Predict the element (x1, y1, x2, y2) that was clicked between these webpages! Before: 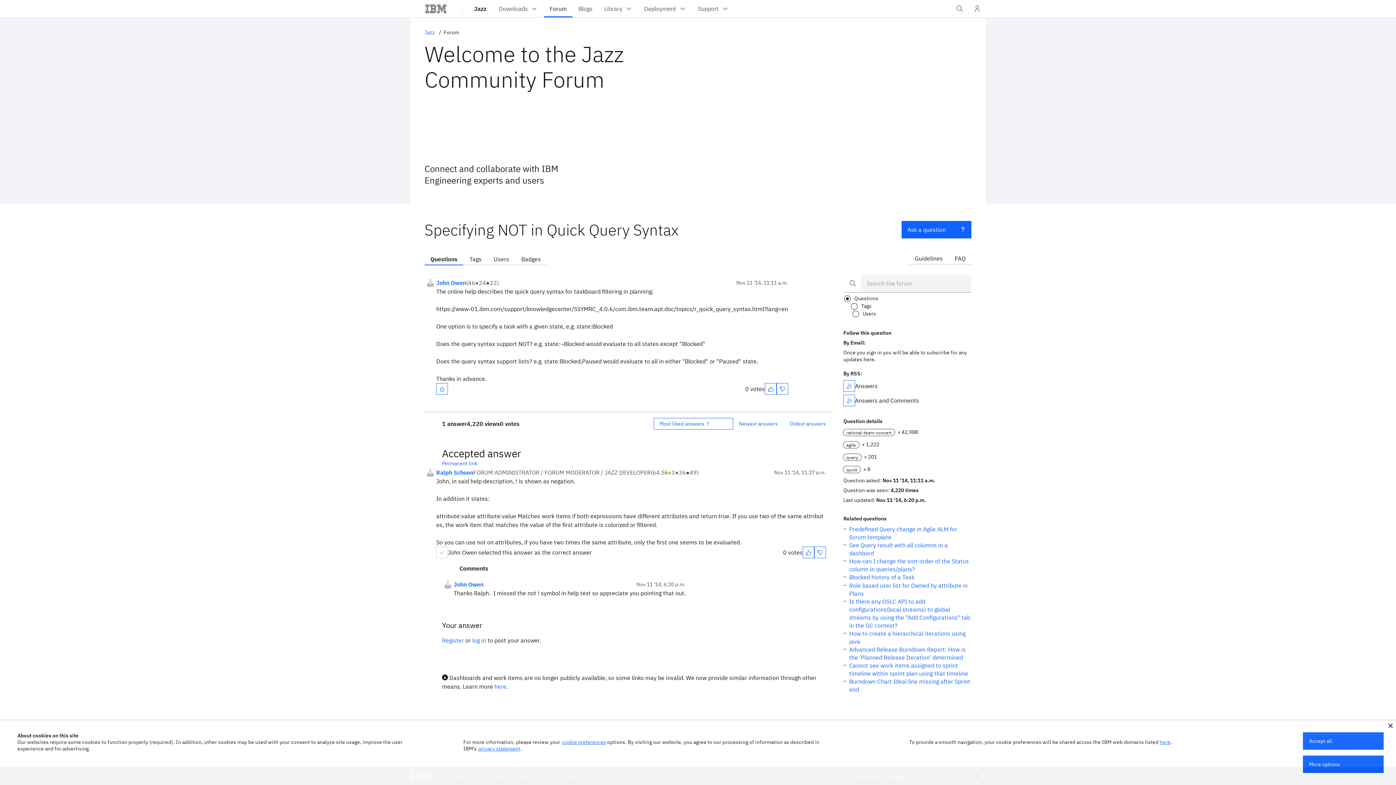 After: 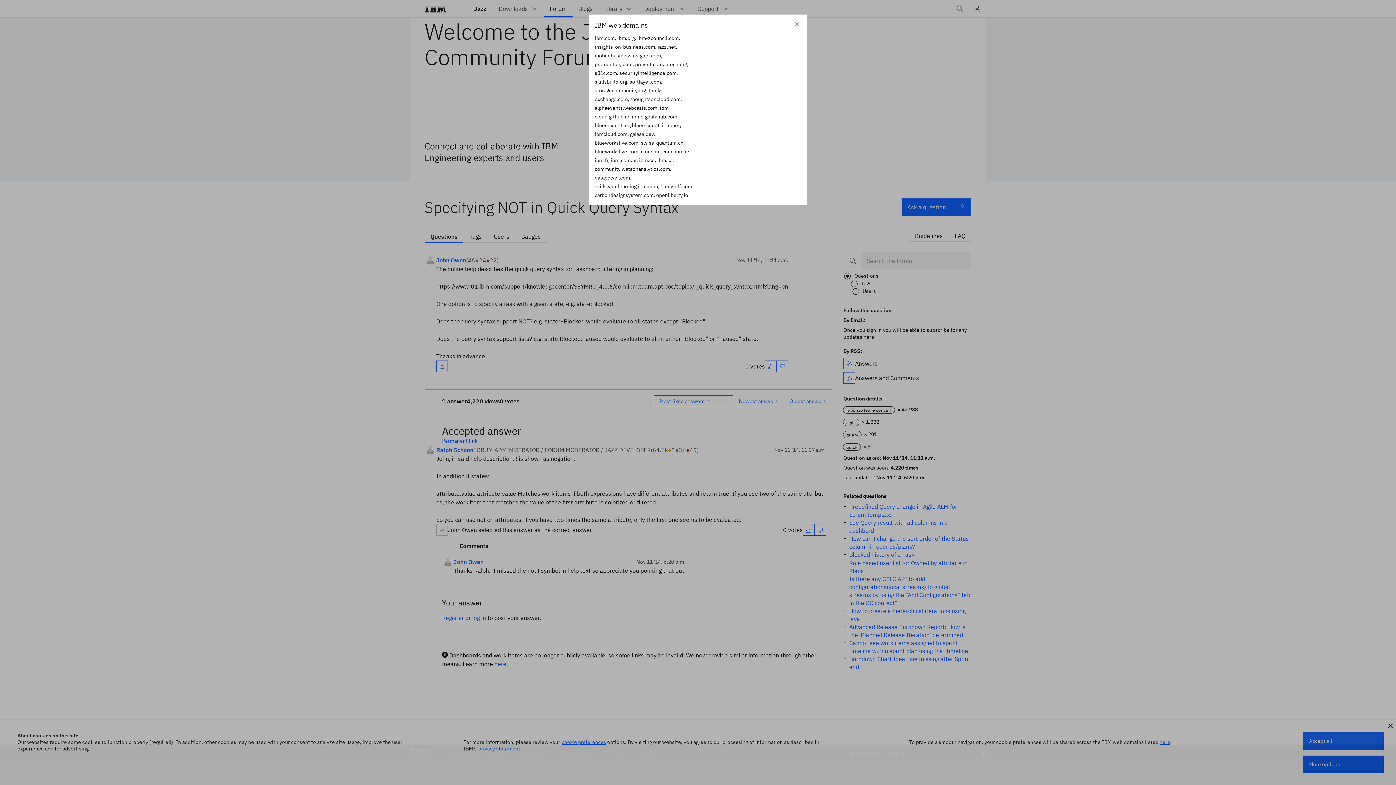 Action: bbox: (1159, 739, 1170, 745) label: here